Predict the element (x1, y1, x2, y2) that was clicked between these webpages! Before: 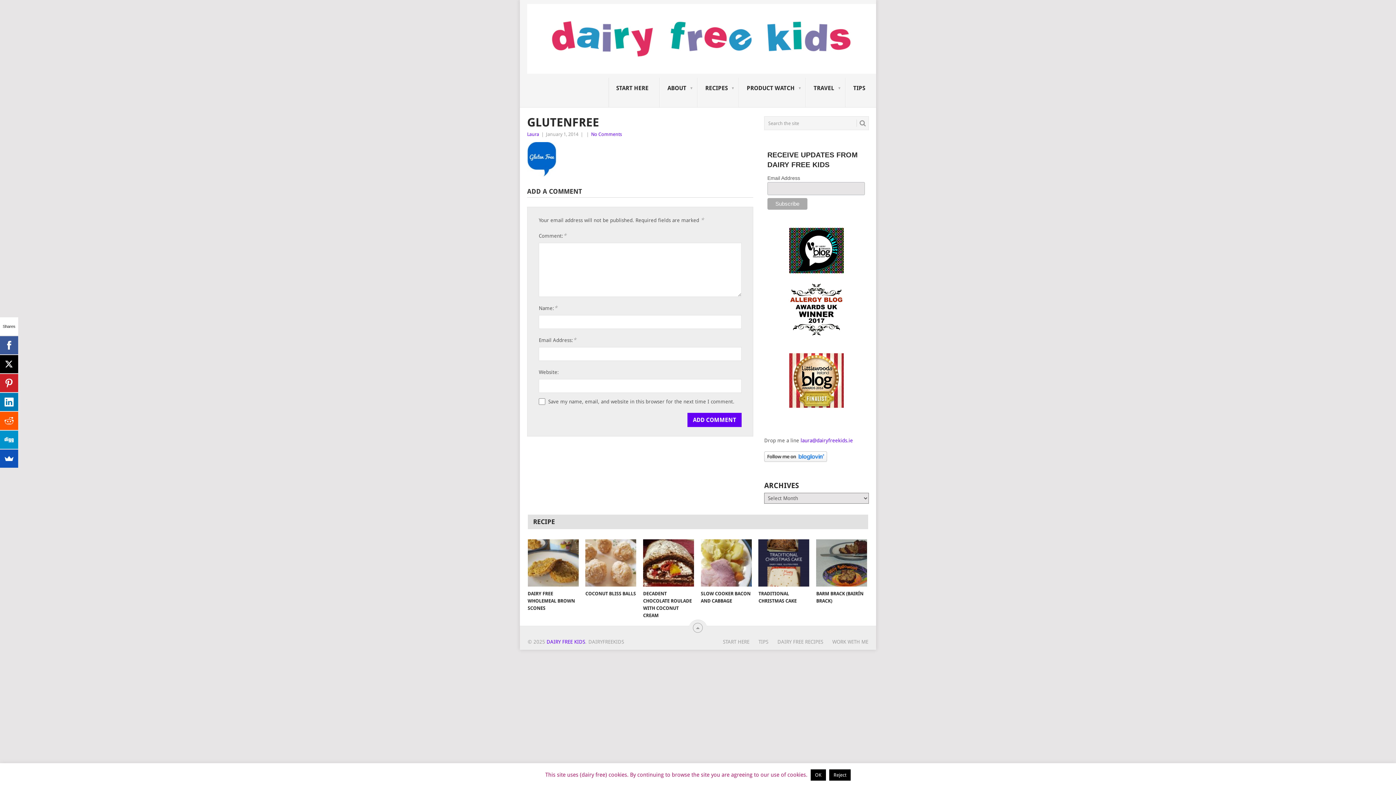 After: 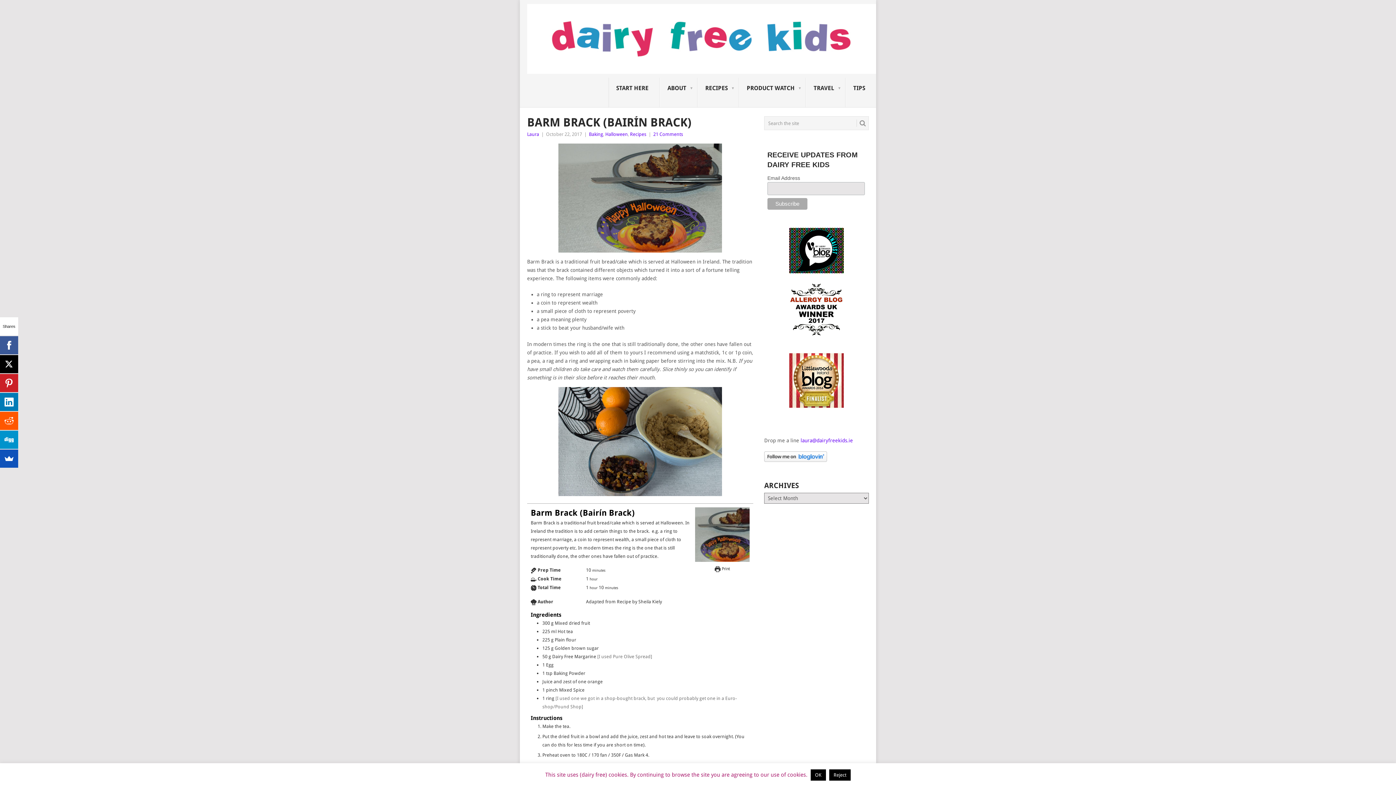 Action: label: BARM BRACK (BAIRÍN BRACK) bbox: (816, 539, 867, 587)